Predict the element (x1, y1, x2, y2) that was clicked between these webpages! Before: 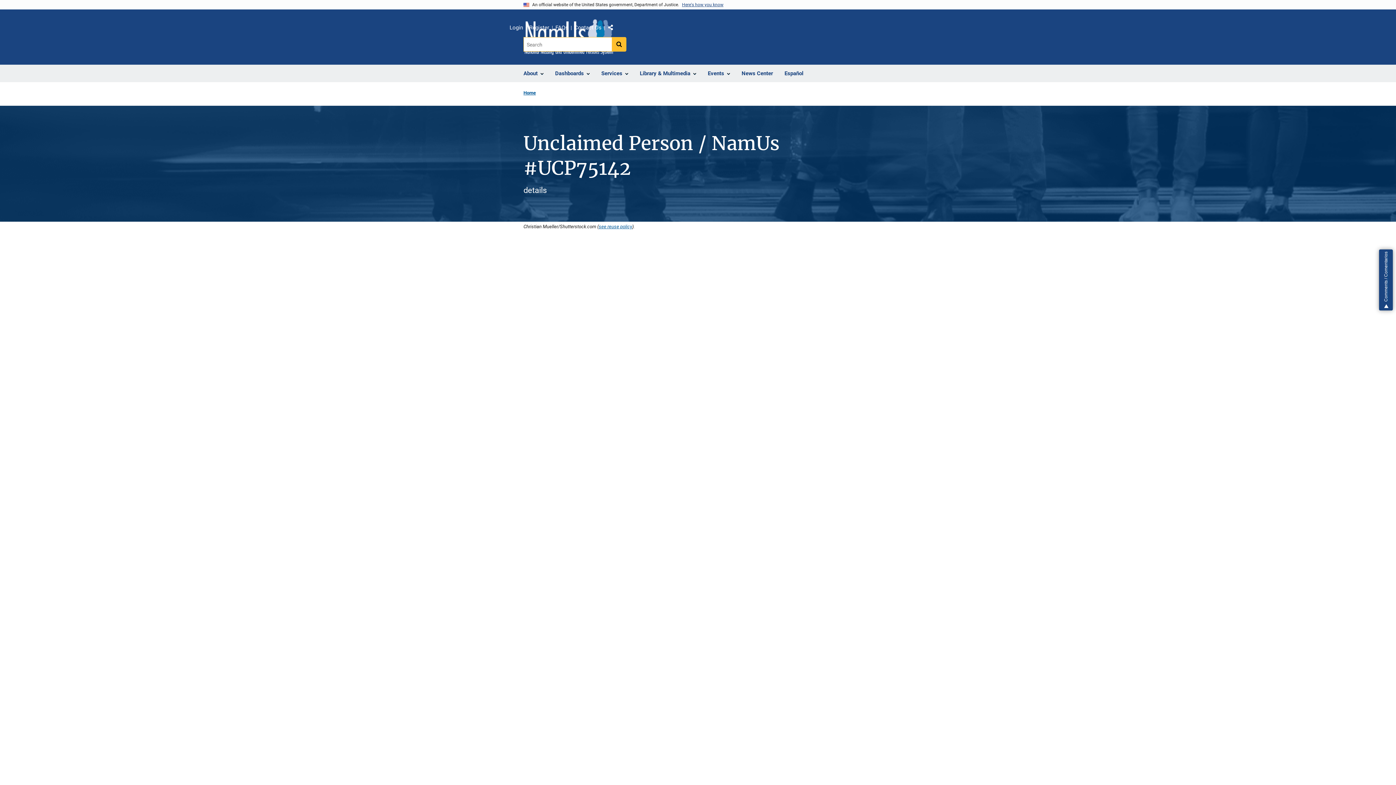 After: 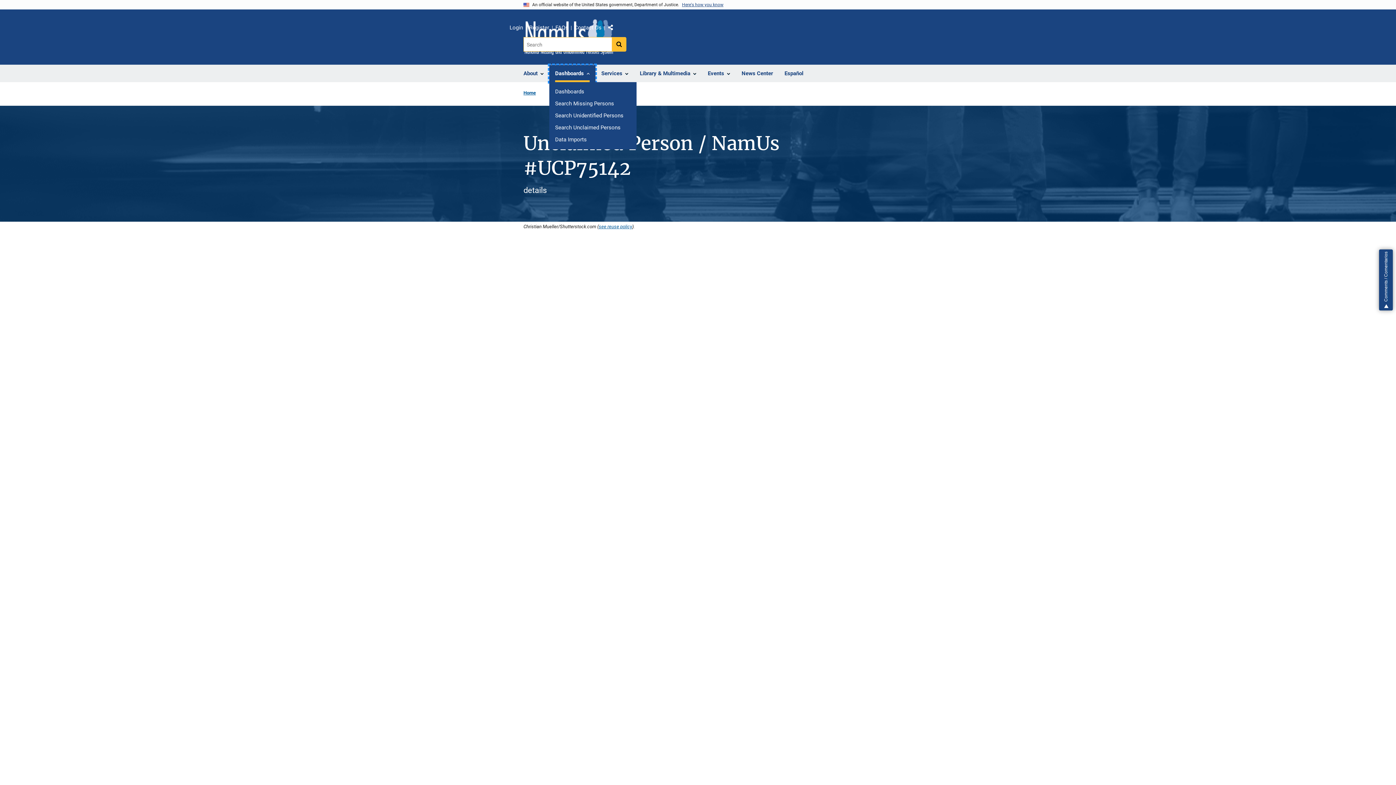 Action: bbox: (549, 65, 595, 82) label: Dashboards